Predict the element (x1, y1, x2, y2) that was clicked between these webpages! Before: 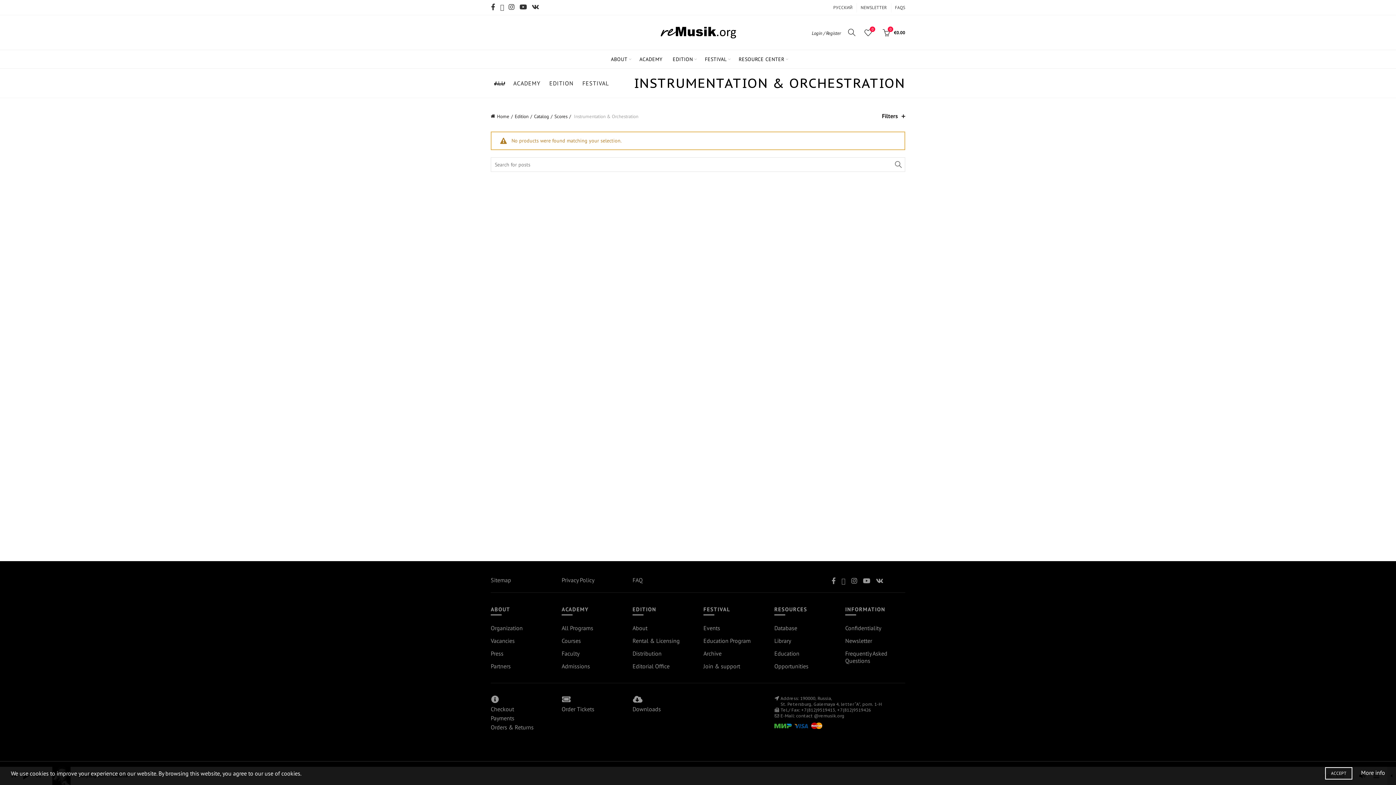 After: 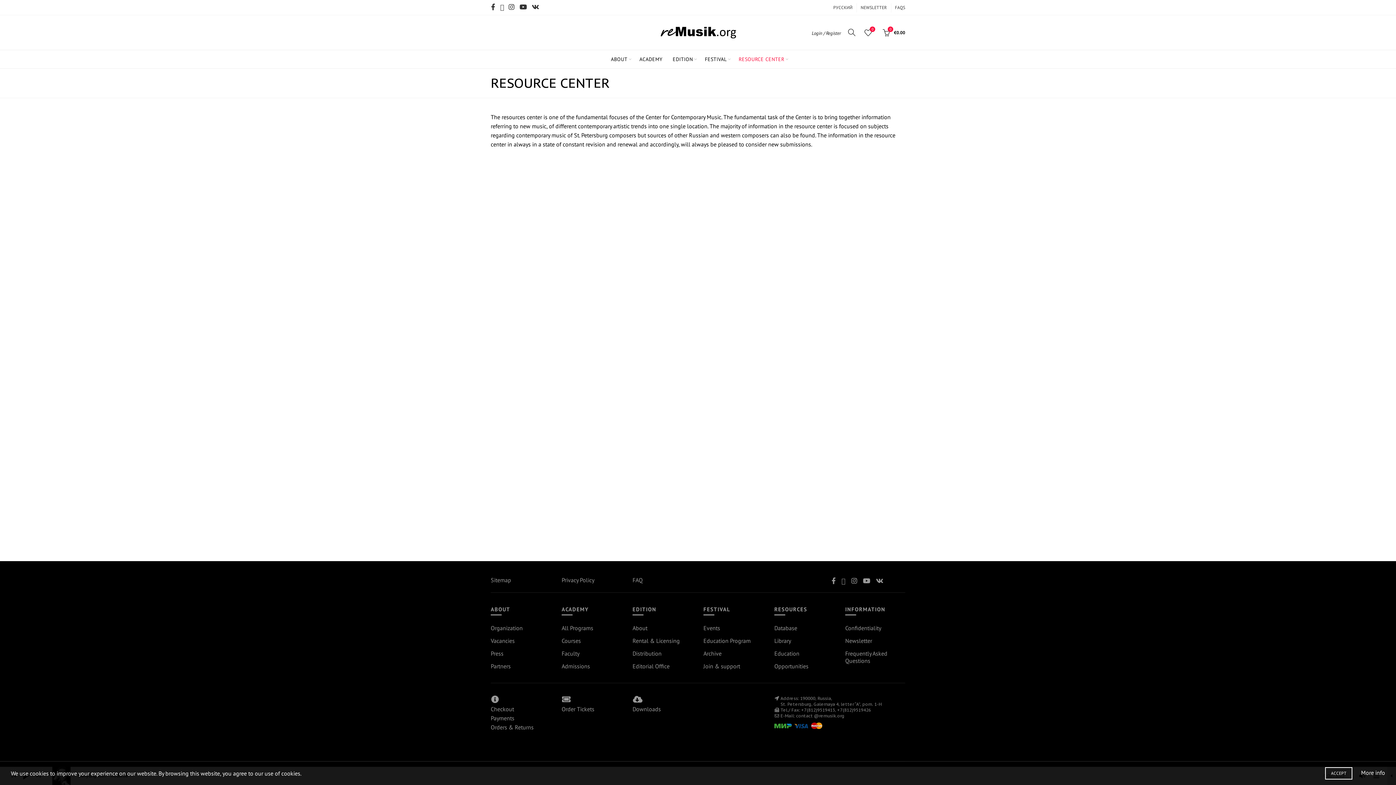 Action: bbox: (774, 662, 808, 670) label: Opportunities